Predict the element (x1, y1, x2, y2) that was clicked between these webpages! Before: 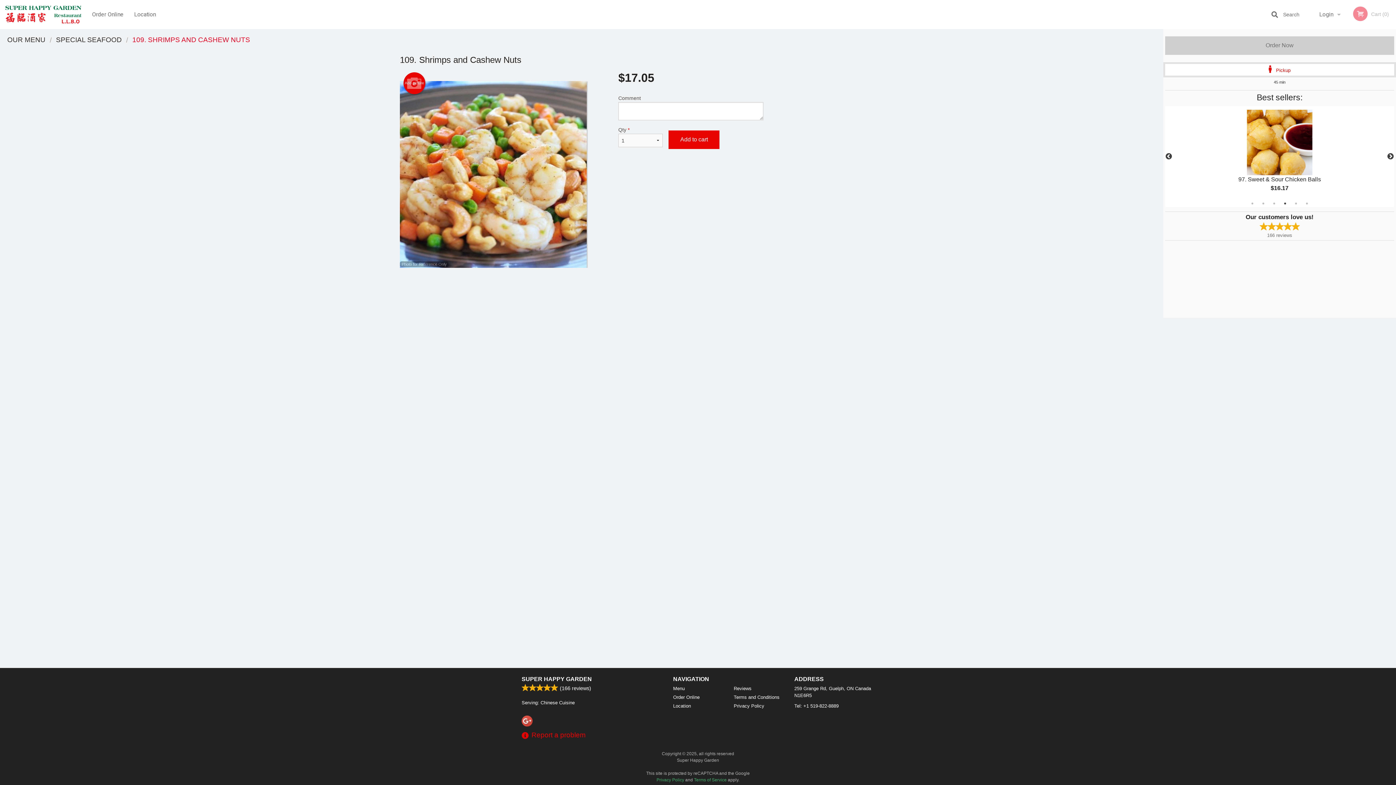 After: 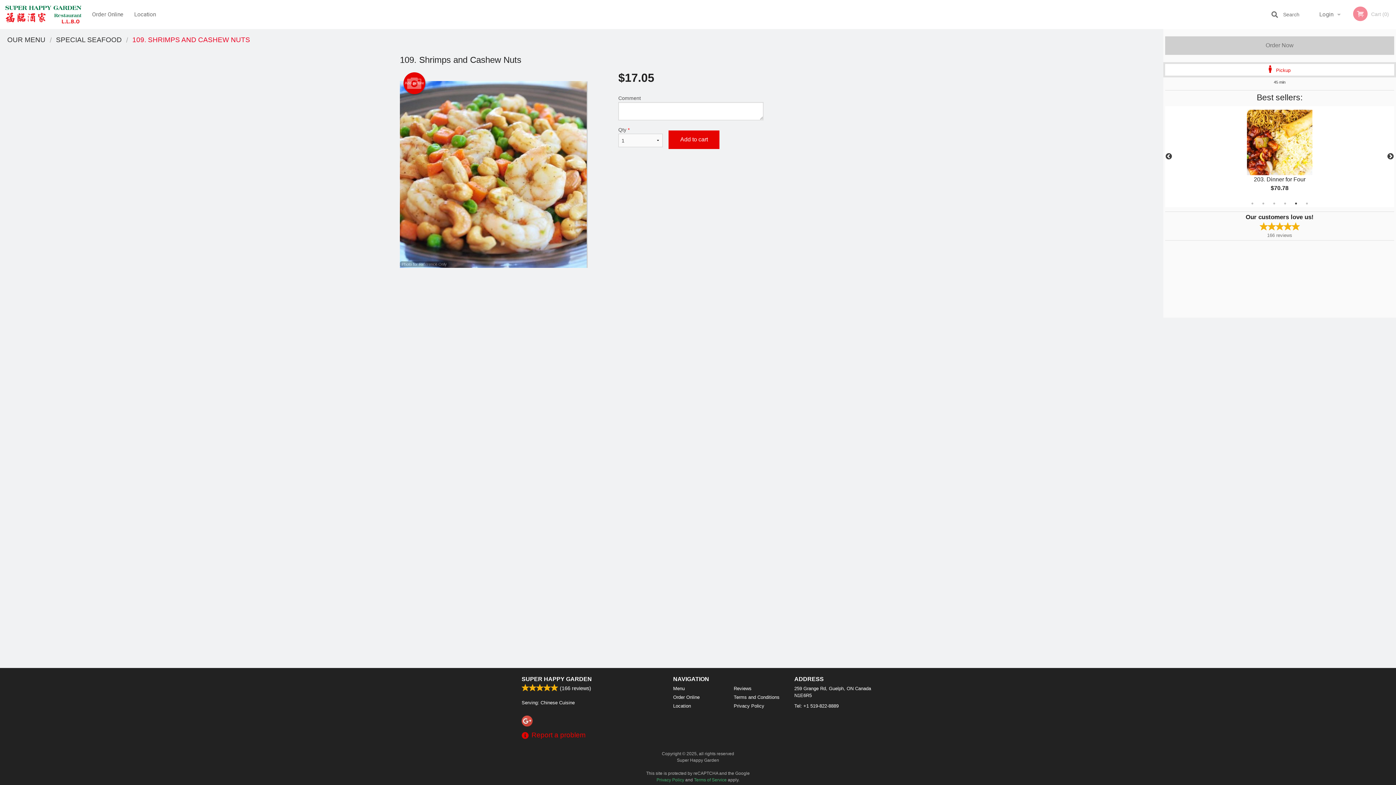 Action: bbox: (1292, 200, 1299, 207) label: 5 of 6